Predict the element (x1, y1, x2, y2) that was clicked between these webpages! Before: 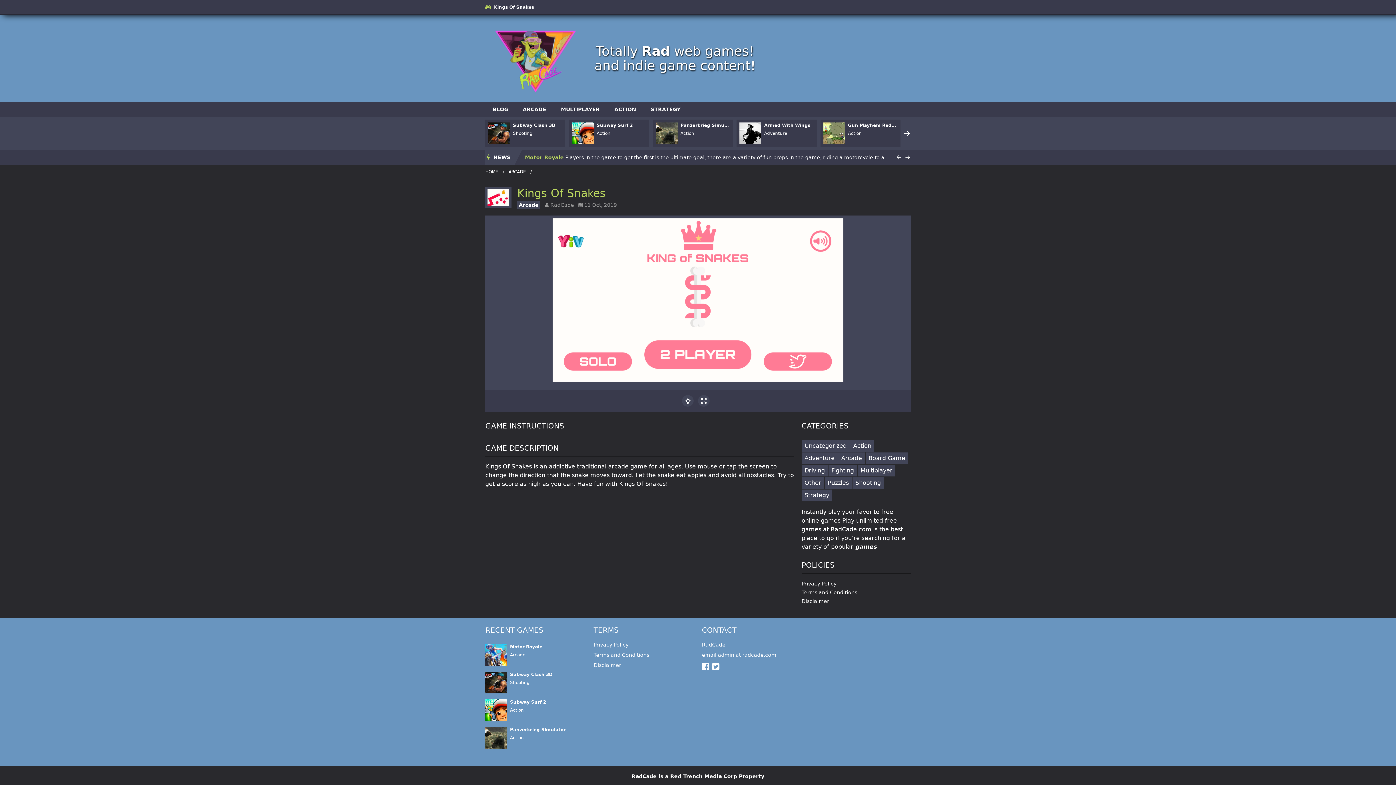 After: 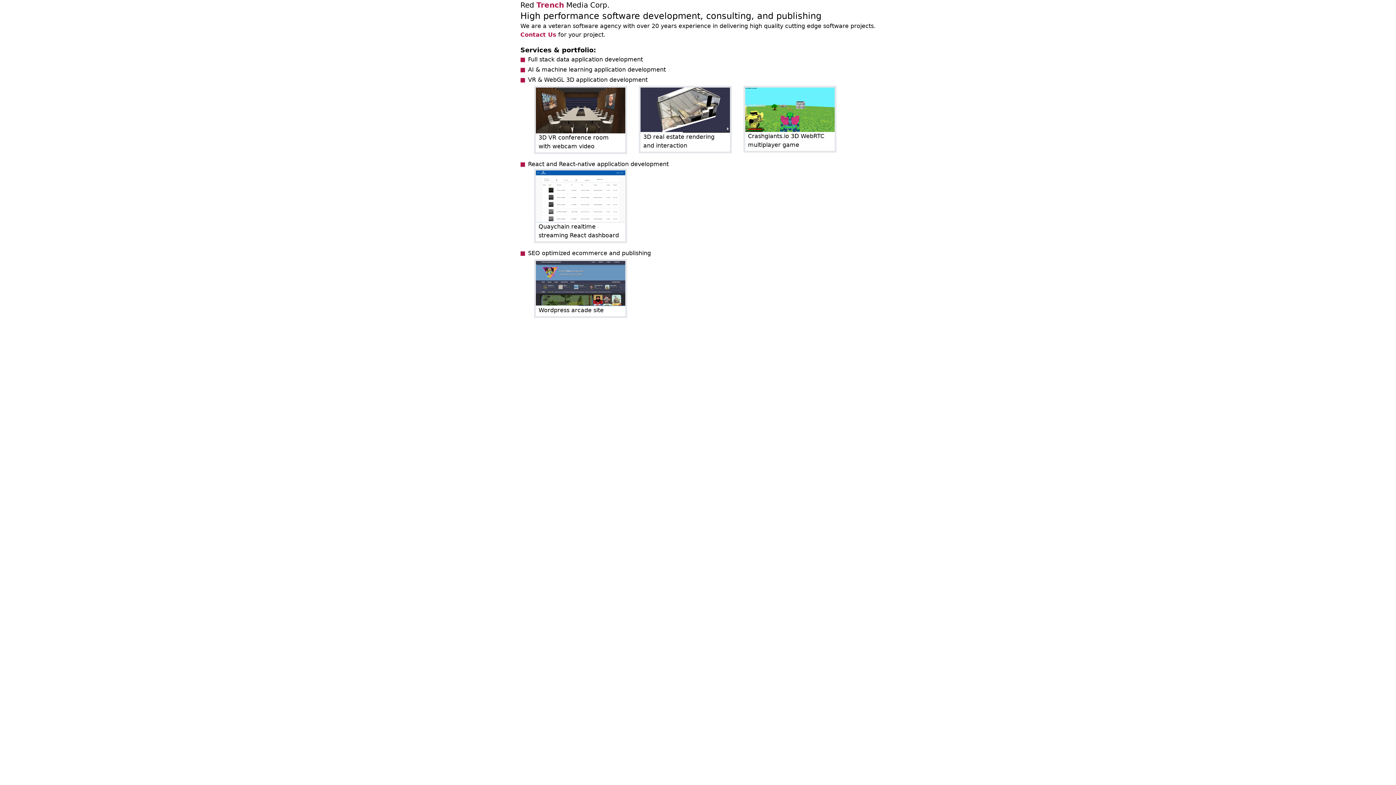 Action: label: RadCade is a Red Trench Media Corp Property bbox: (631, 773, 764, 779)